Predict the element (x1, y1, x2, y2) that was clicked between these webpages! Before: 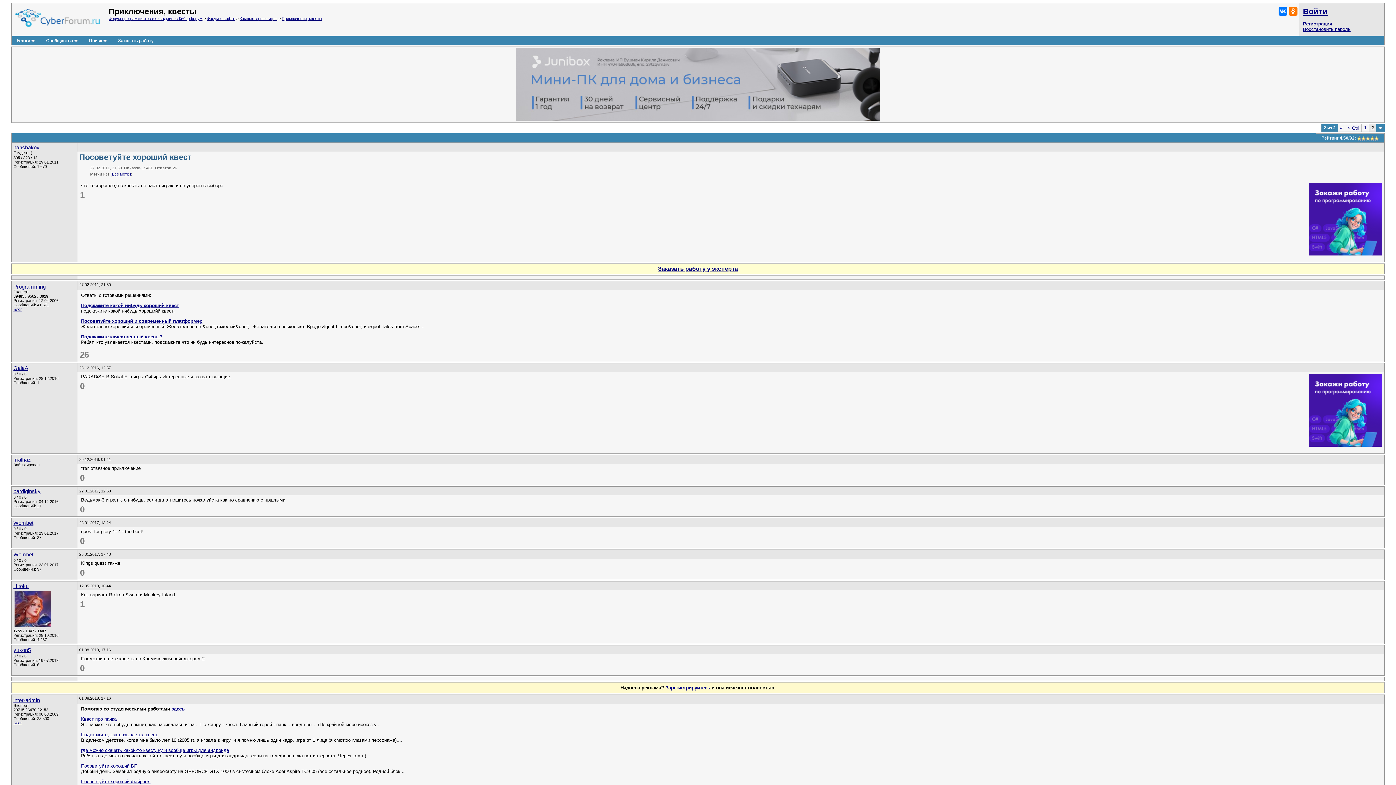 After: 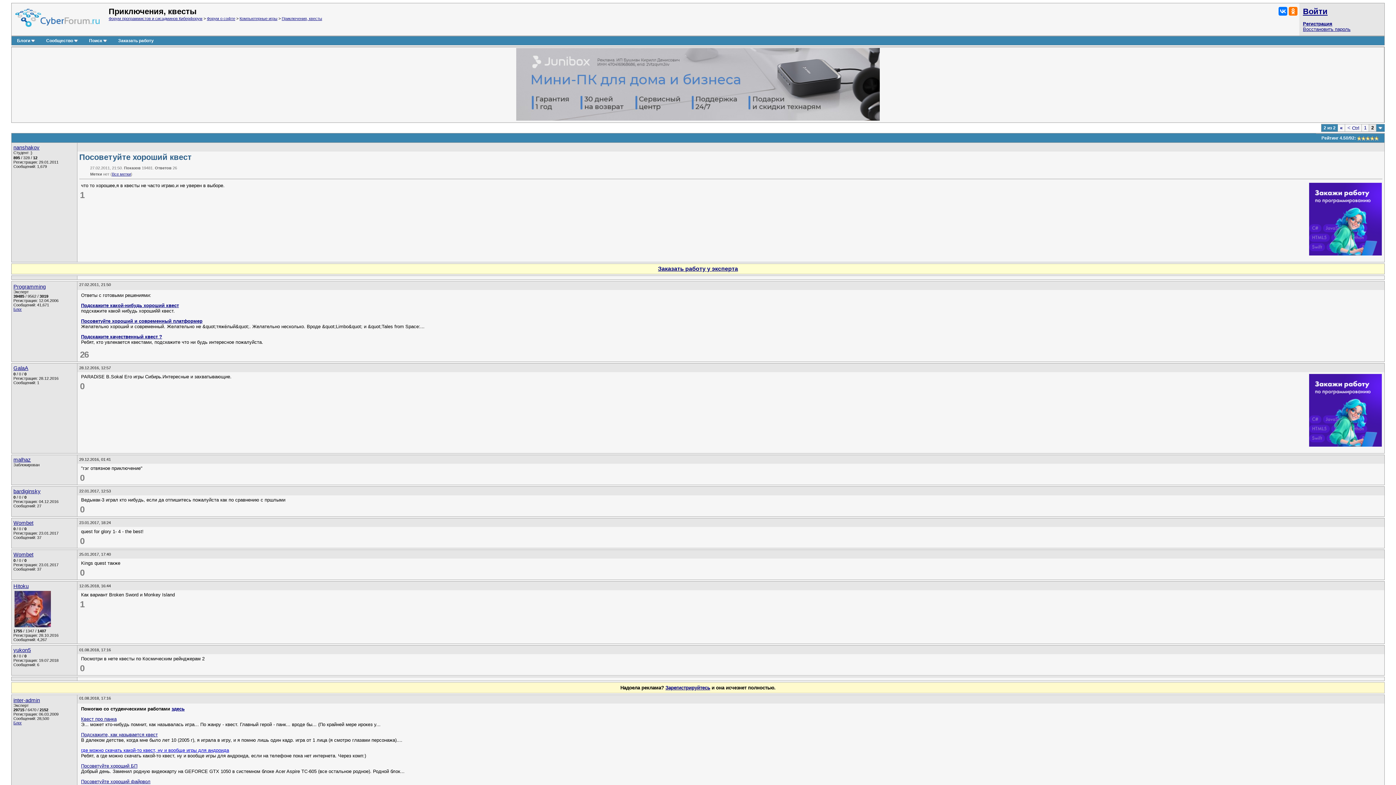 Action: label: где можно скачать какой-то квест, ну и вообще игры для андроида bbox: (81, 748, 229, 753)